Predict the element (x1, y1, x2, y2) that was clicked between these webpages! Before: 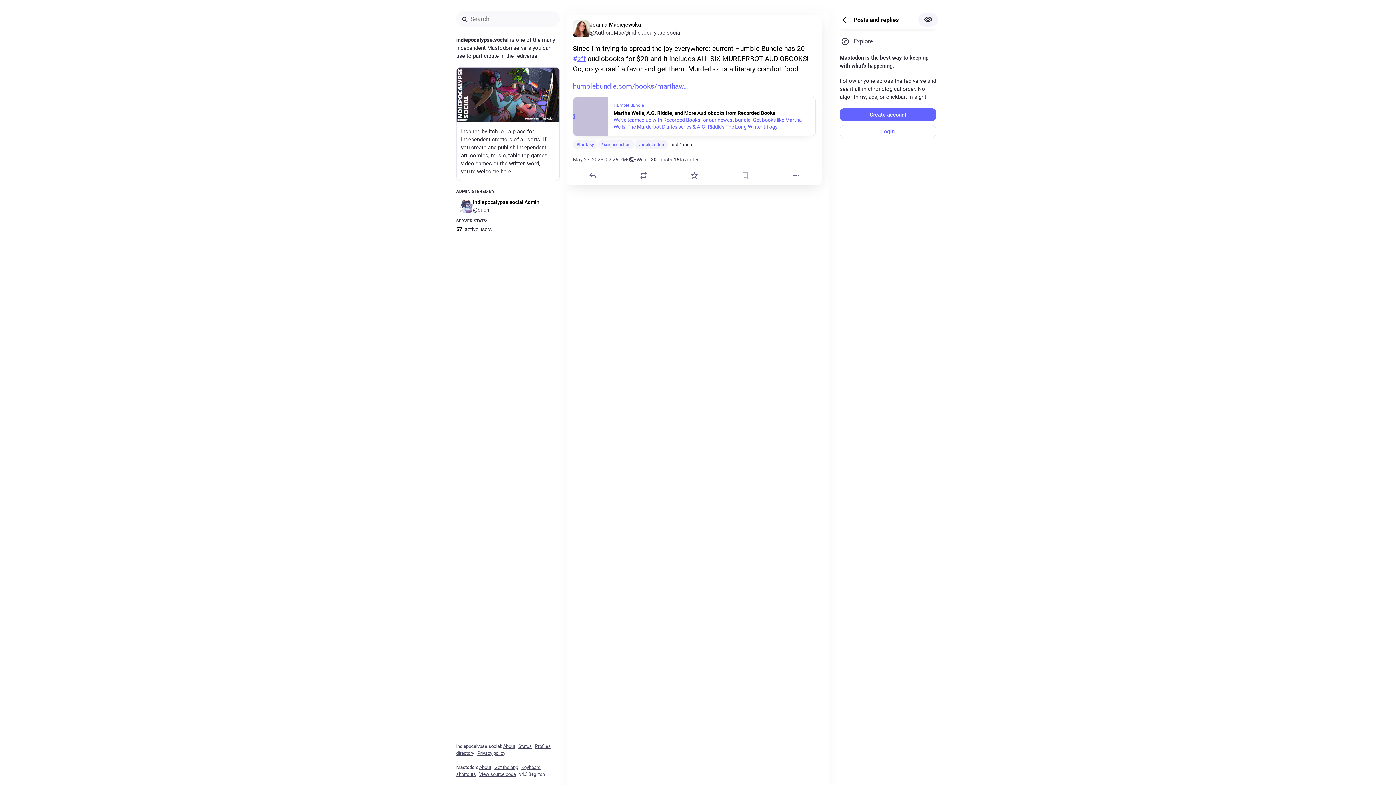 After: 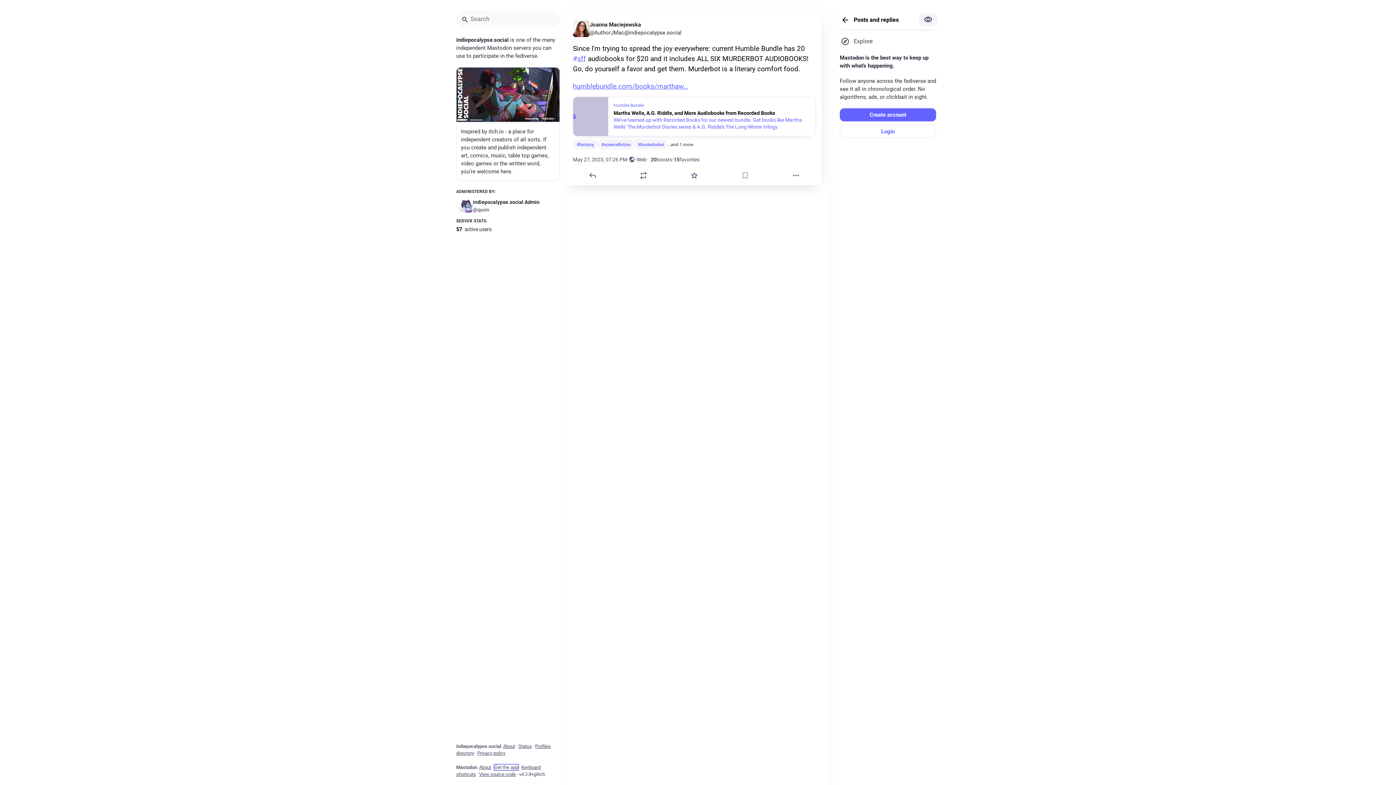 Action: bbox: (494, 765, 518, 770) label: Get the app